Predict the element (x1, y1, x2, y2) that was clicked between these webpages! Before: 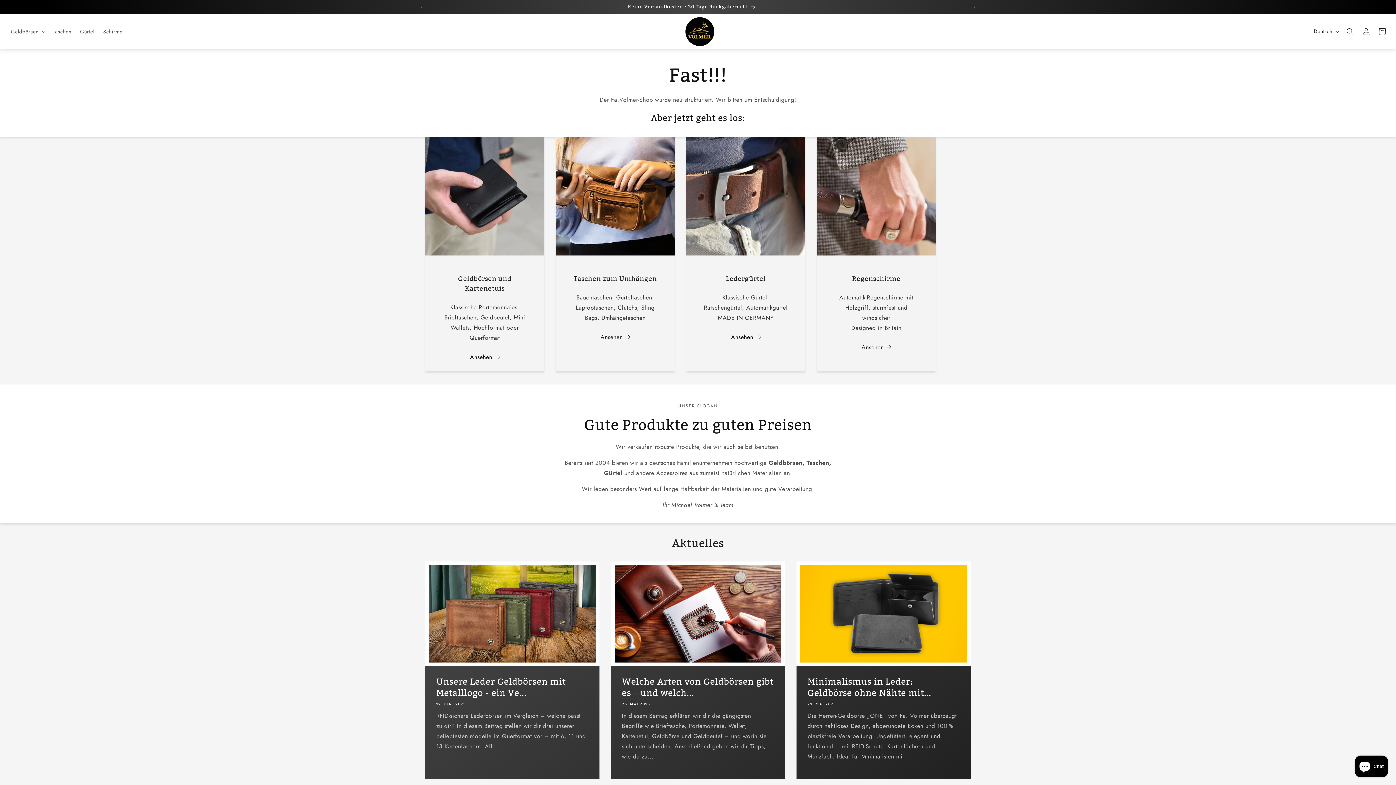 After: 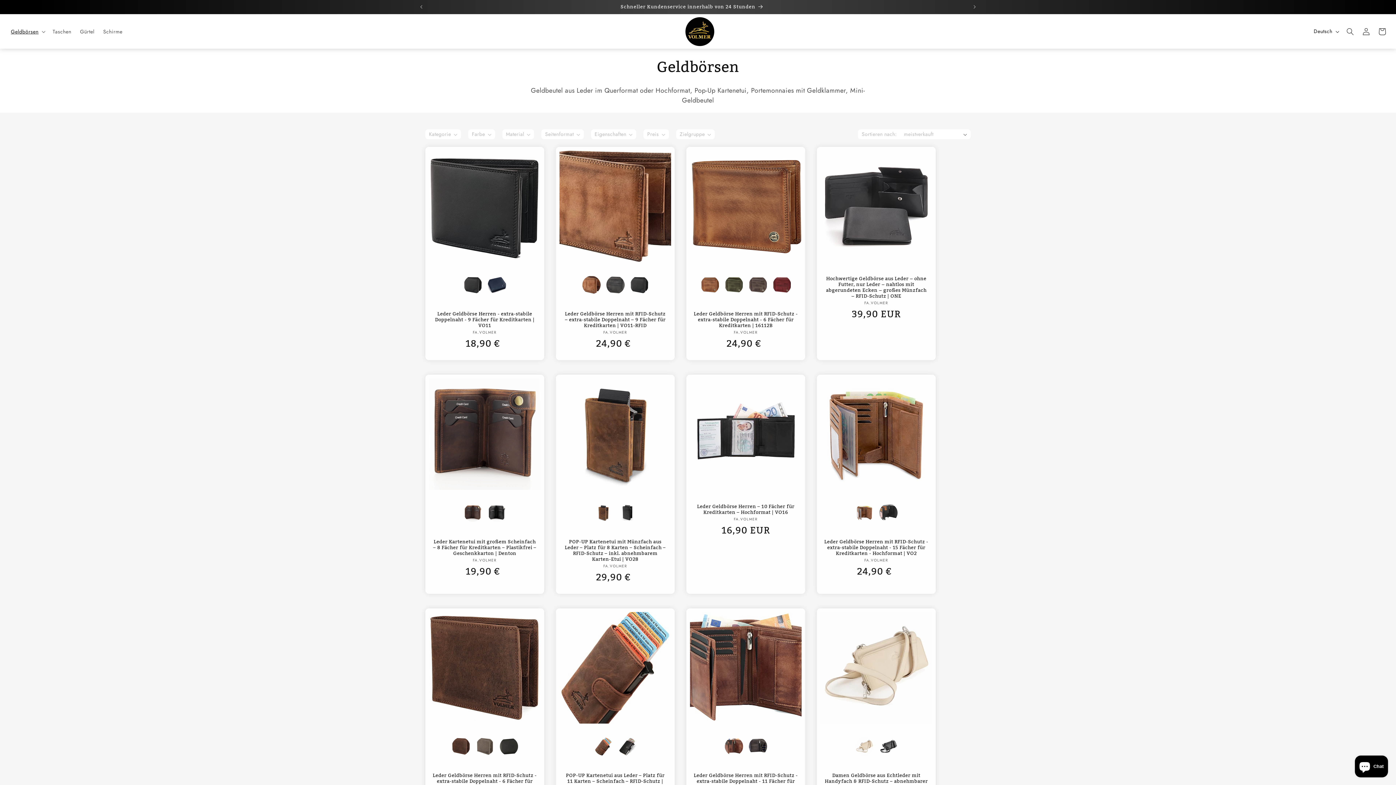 Action: label: Klassische Portemonnaies, Brieftaschen, Geldbeutel, Mini Wallets, Hochformat oder Querformat bbox: (441, 302, 528, 346)